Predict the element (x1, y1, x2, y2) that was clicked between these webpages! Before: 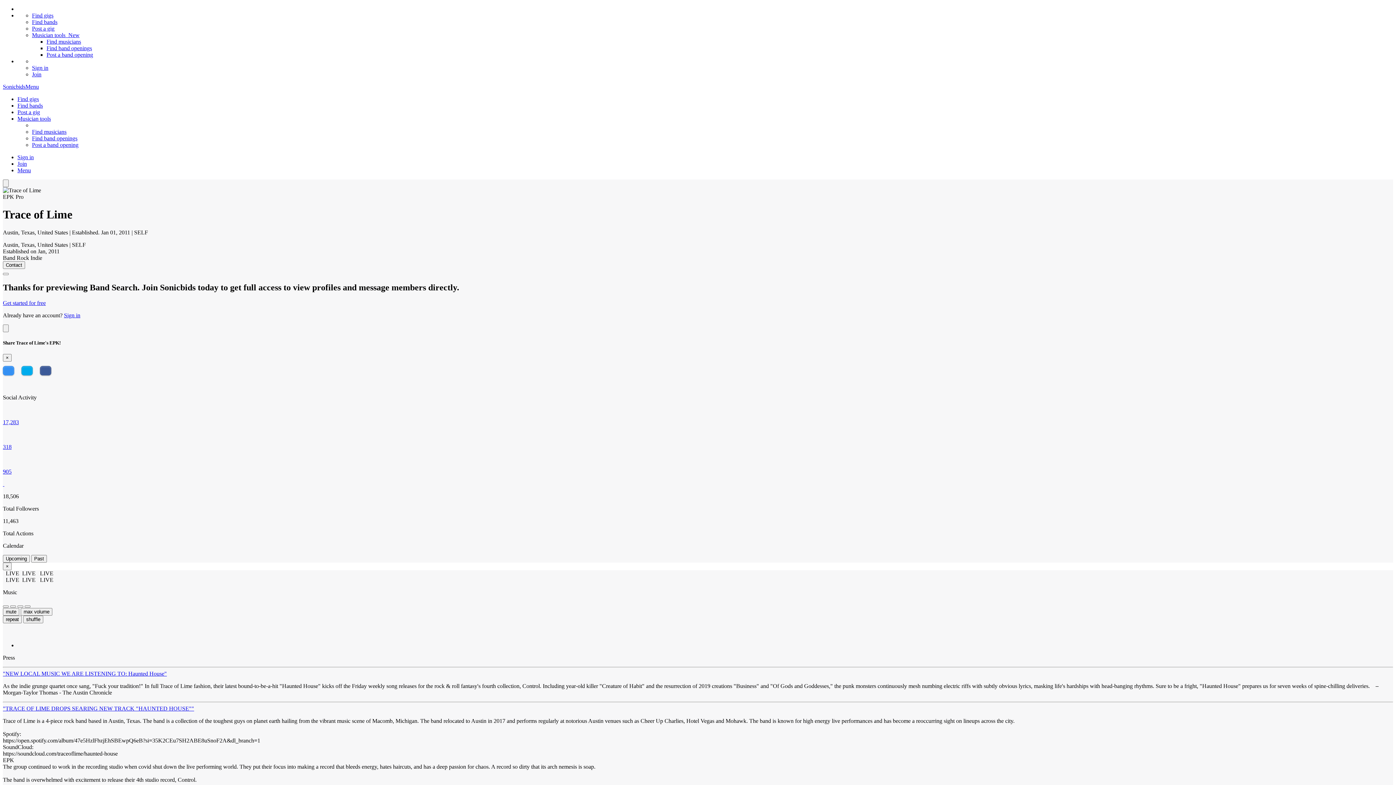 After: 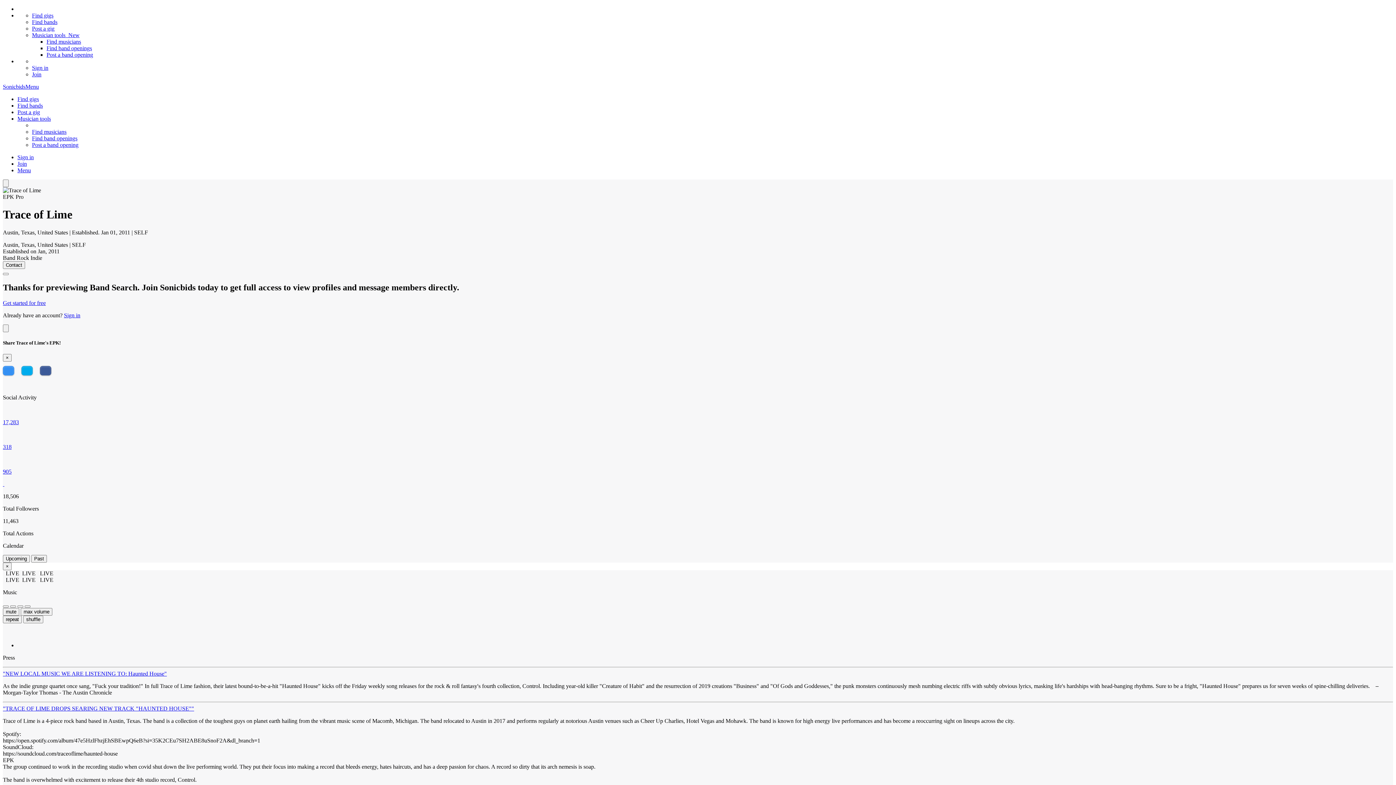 Action: bbox: (2, 468, 1393, 475) label: 905